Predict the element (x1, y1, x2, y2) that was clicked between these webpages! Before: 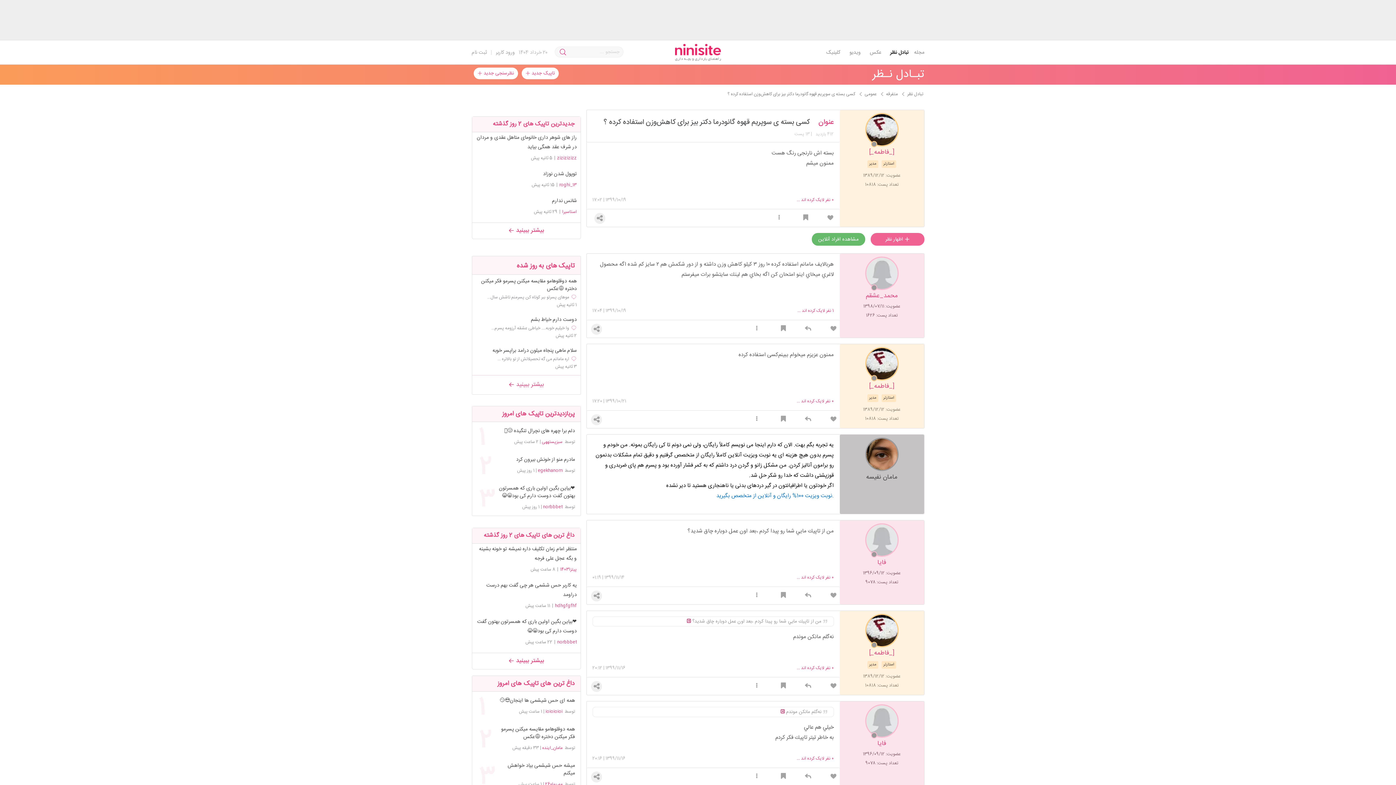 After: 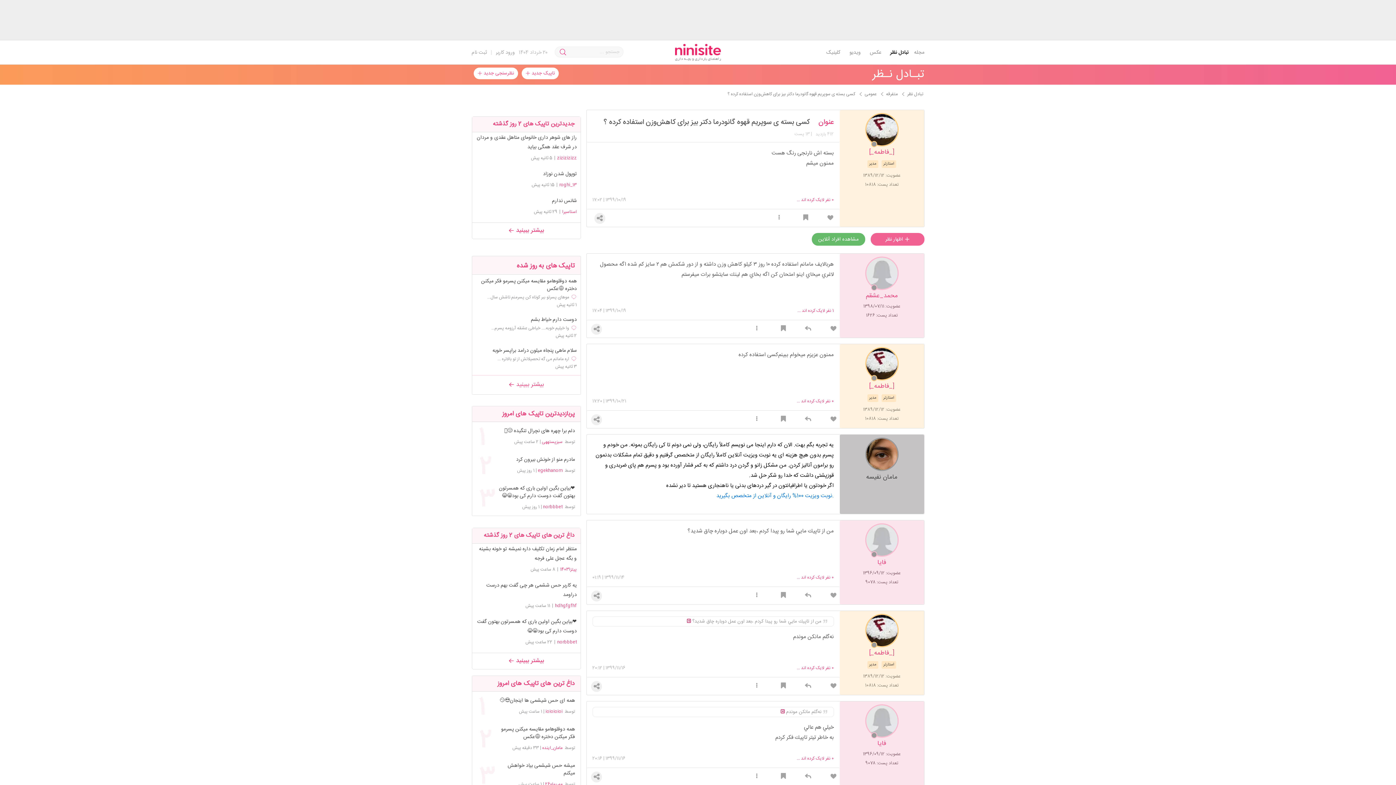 Action: bbox: (839, 614, 924, 647)